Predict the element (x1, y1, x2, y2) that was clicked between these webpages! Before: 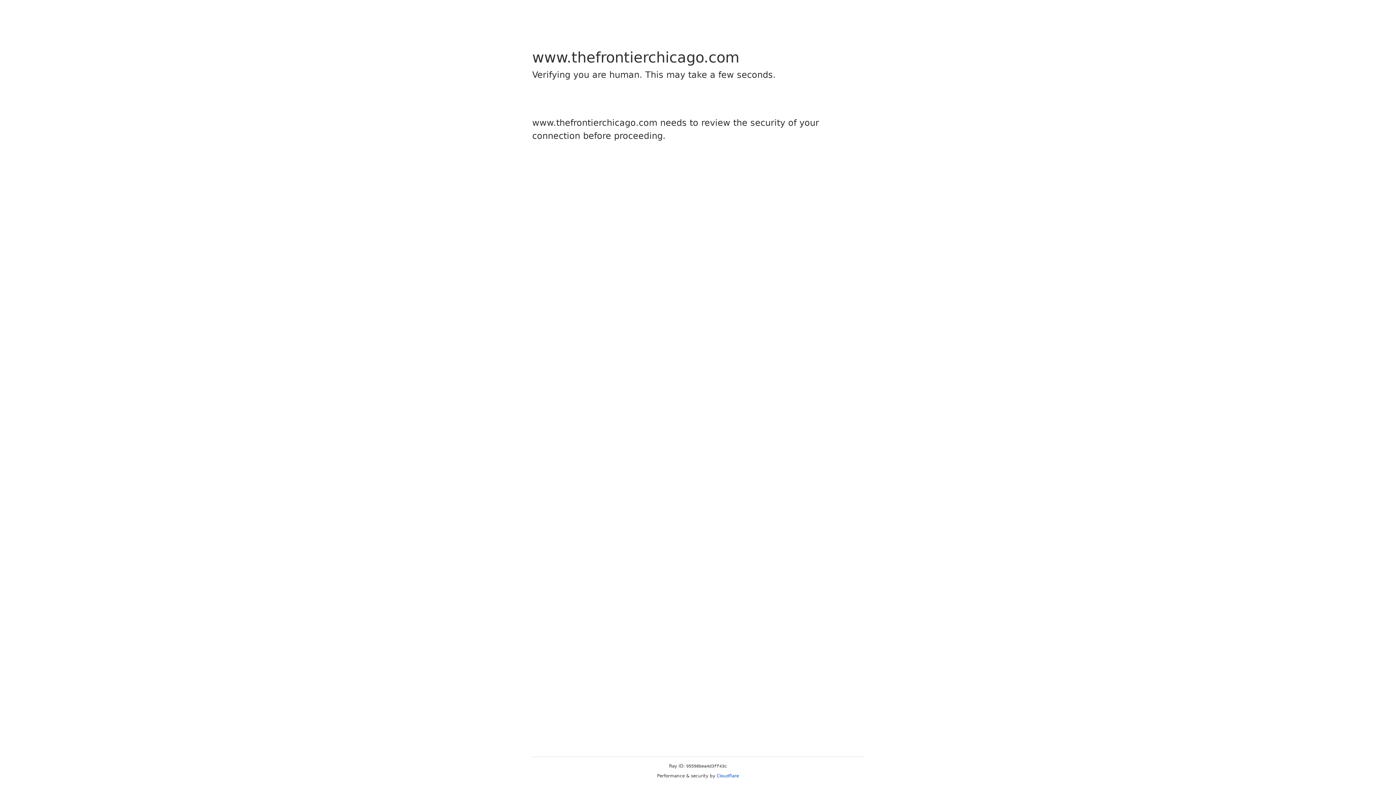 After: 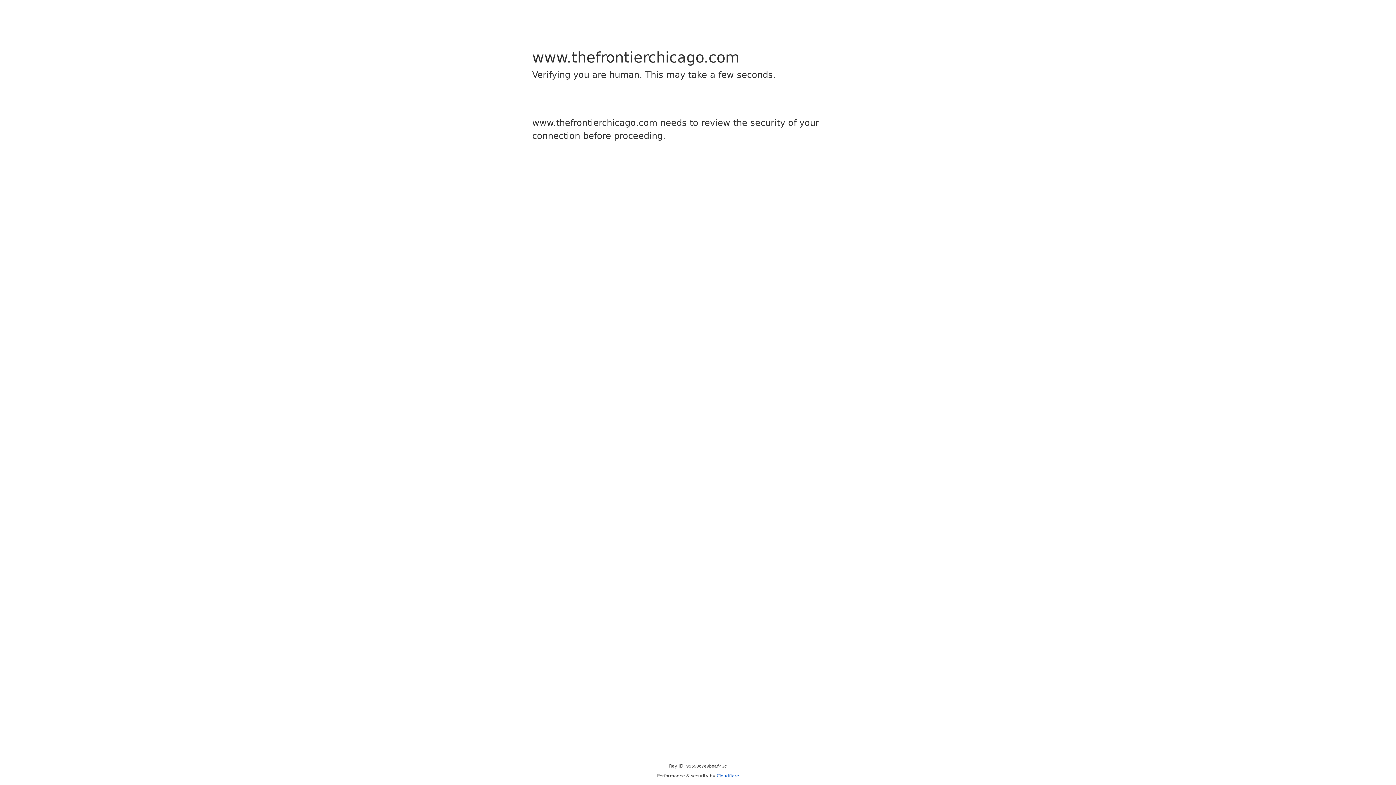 Action: bbox: (716, 773, 739, 778) label: Cloudflare